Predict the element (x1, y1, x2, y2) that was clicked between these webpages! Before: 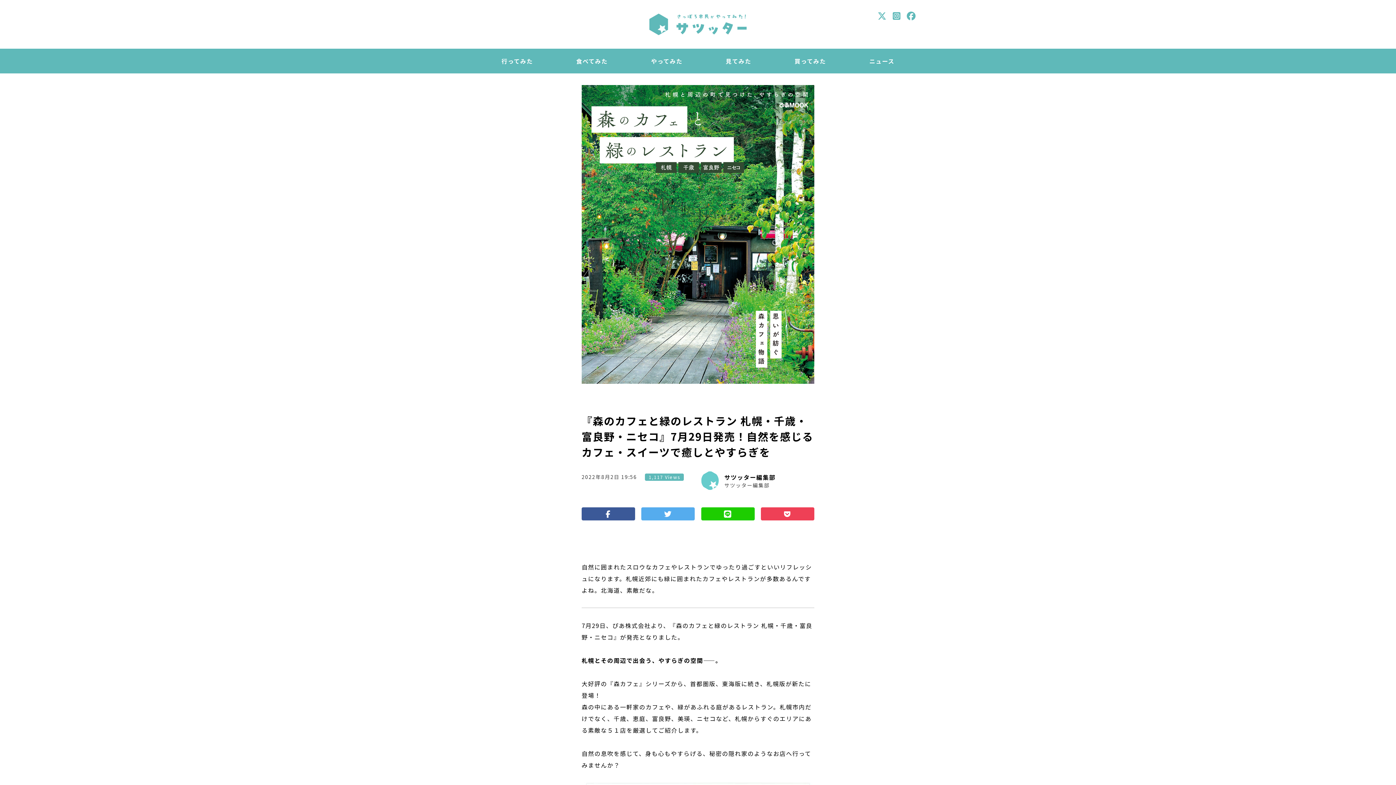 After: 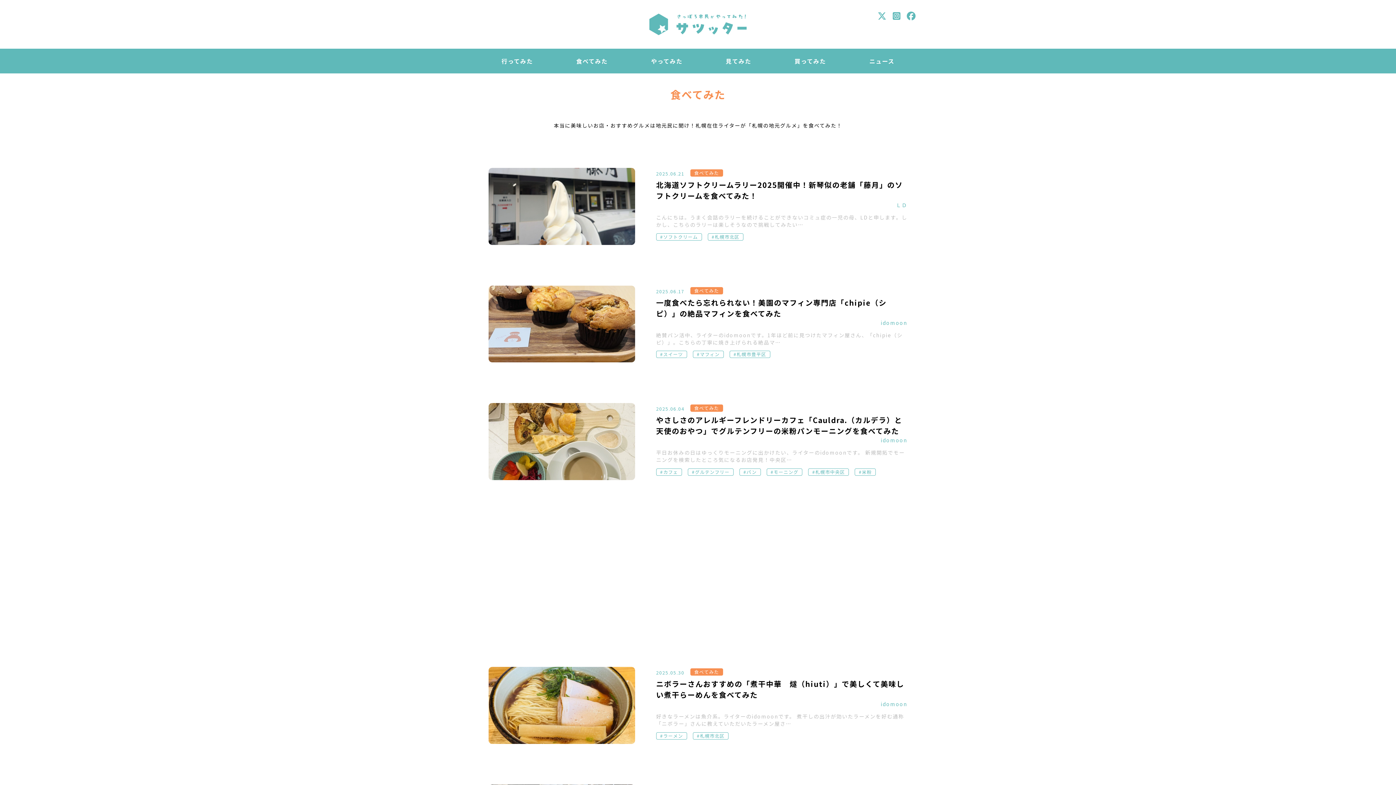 Action: label: 食べてみた bbox: (576, 56, 608, 66)